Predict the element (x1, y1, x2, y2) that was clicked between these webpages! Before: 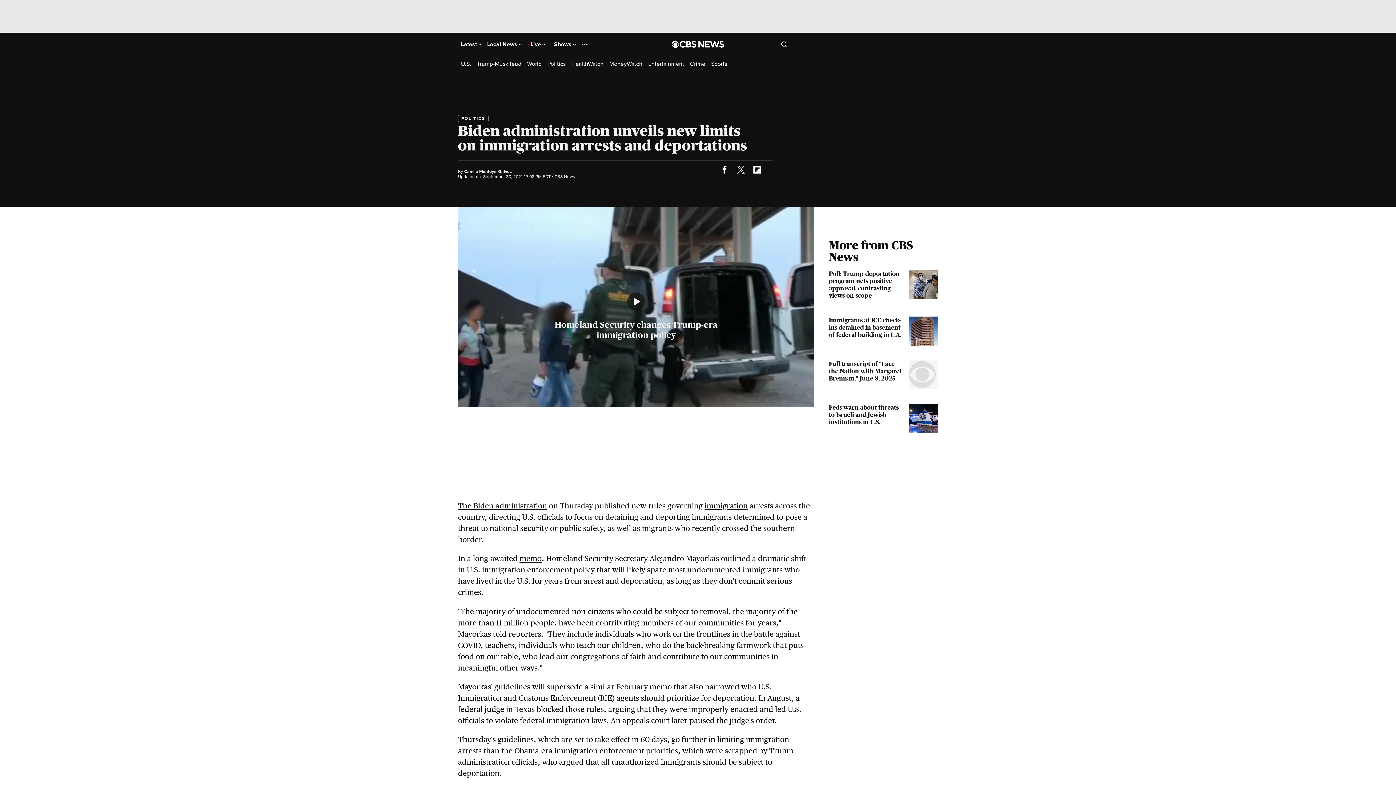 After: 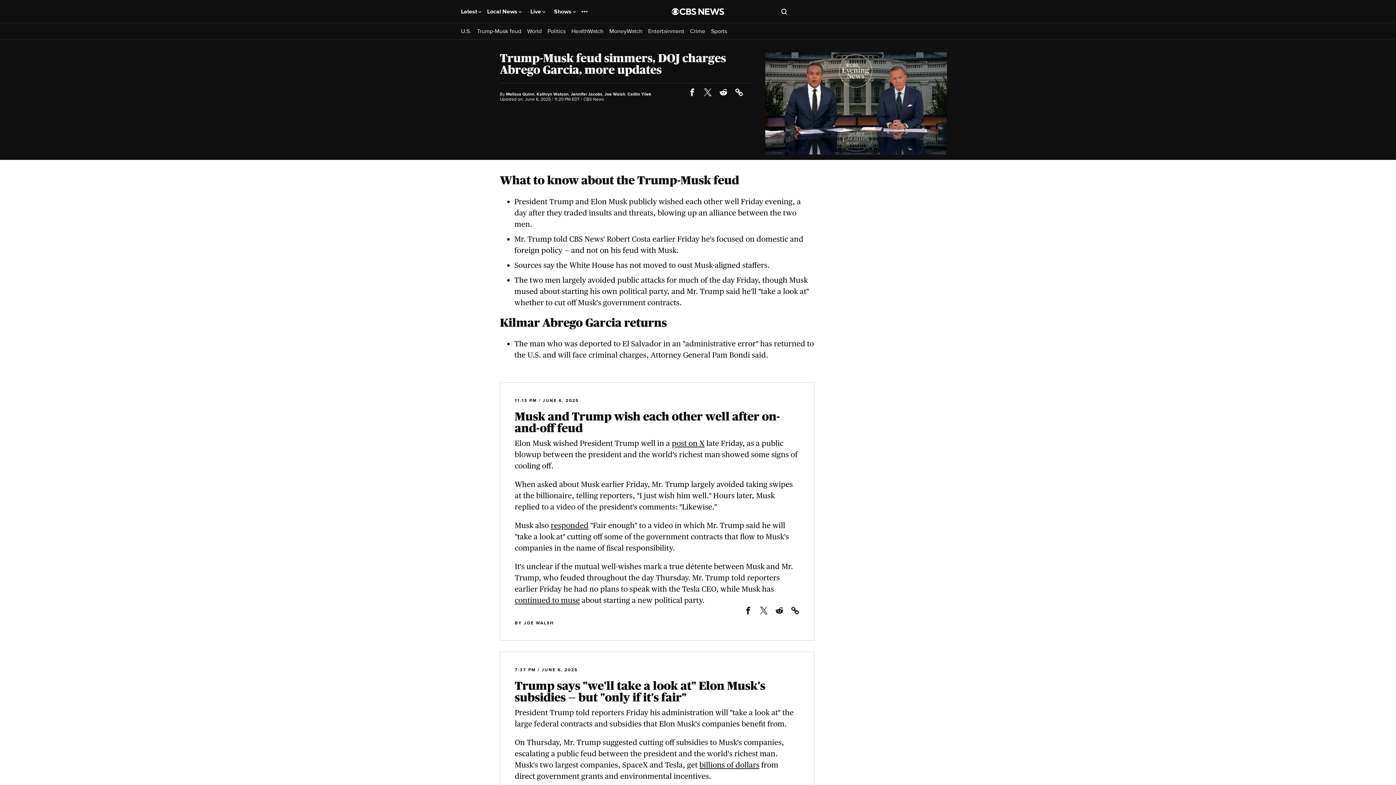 Action: bbox: (477, 60, 521, 67) label: Trump-Musk feud